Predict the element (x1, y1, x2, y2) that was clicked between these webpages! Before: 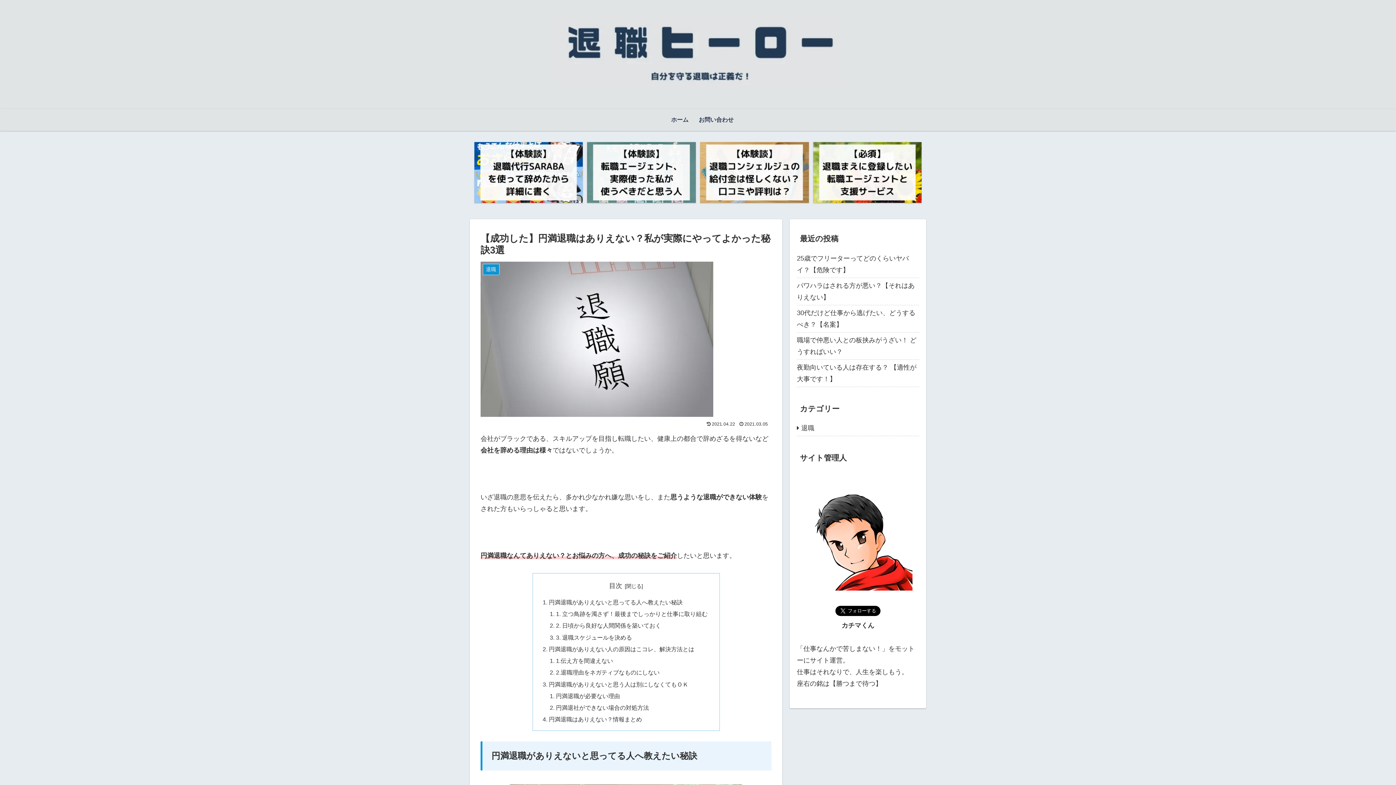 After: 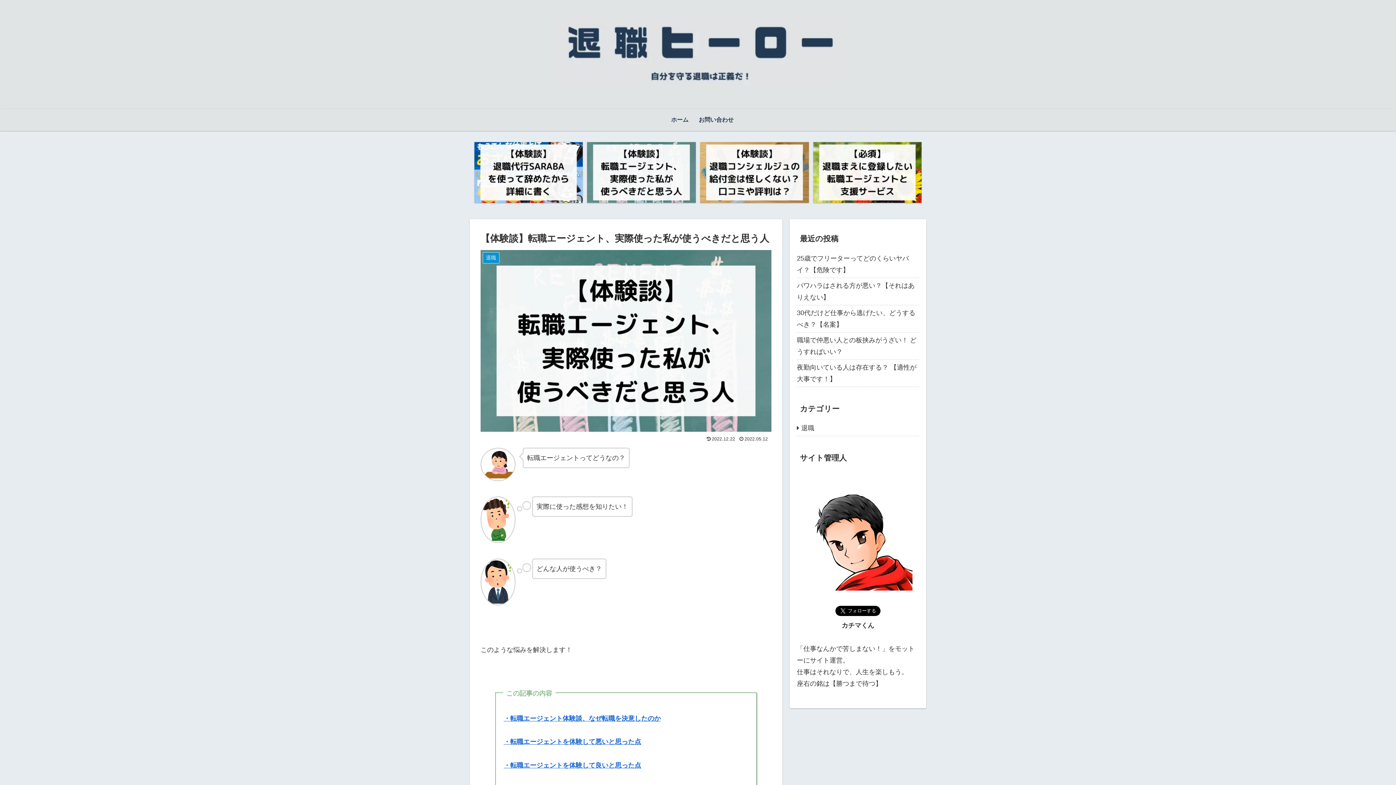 Action: bbox: (587, 142, 695, 203)